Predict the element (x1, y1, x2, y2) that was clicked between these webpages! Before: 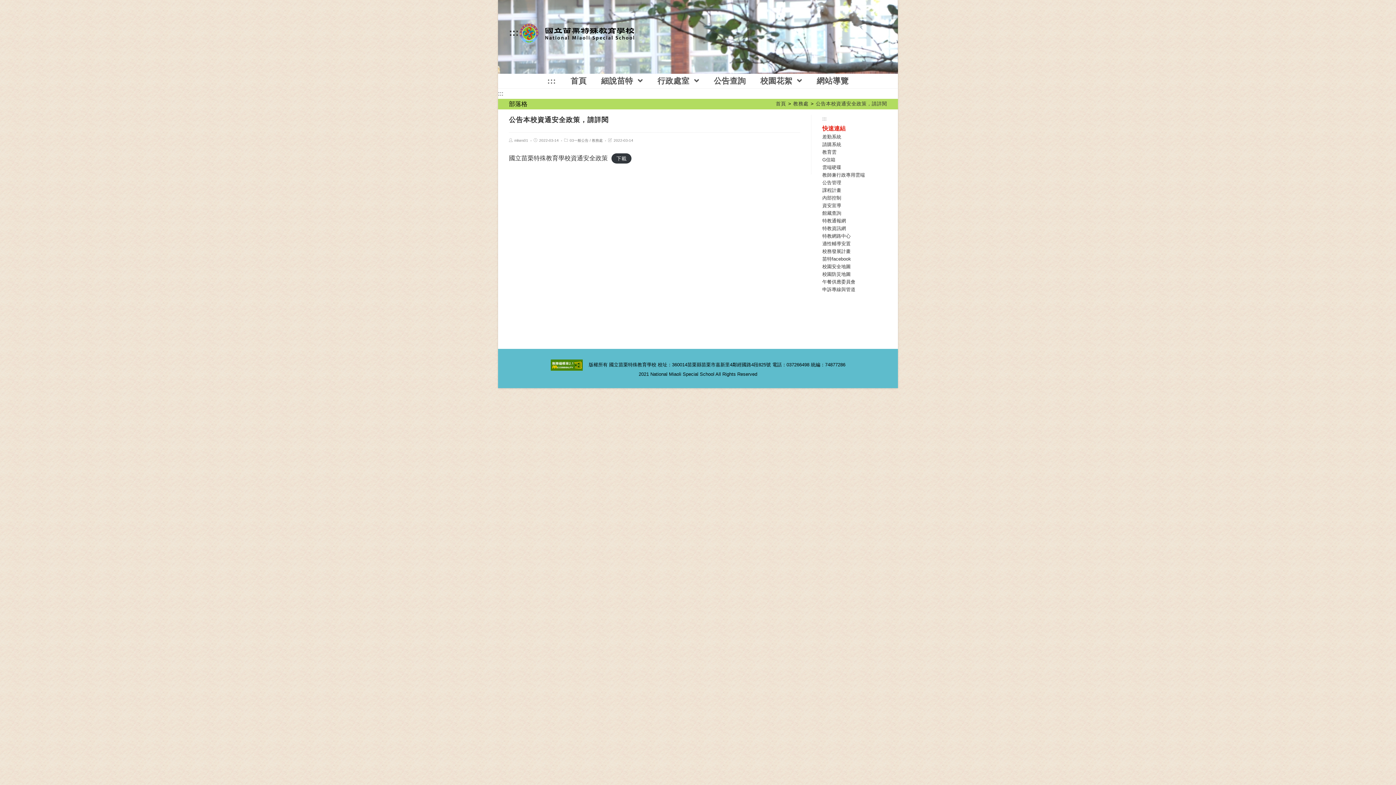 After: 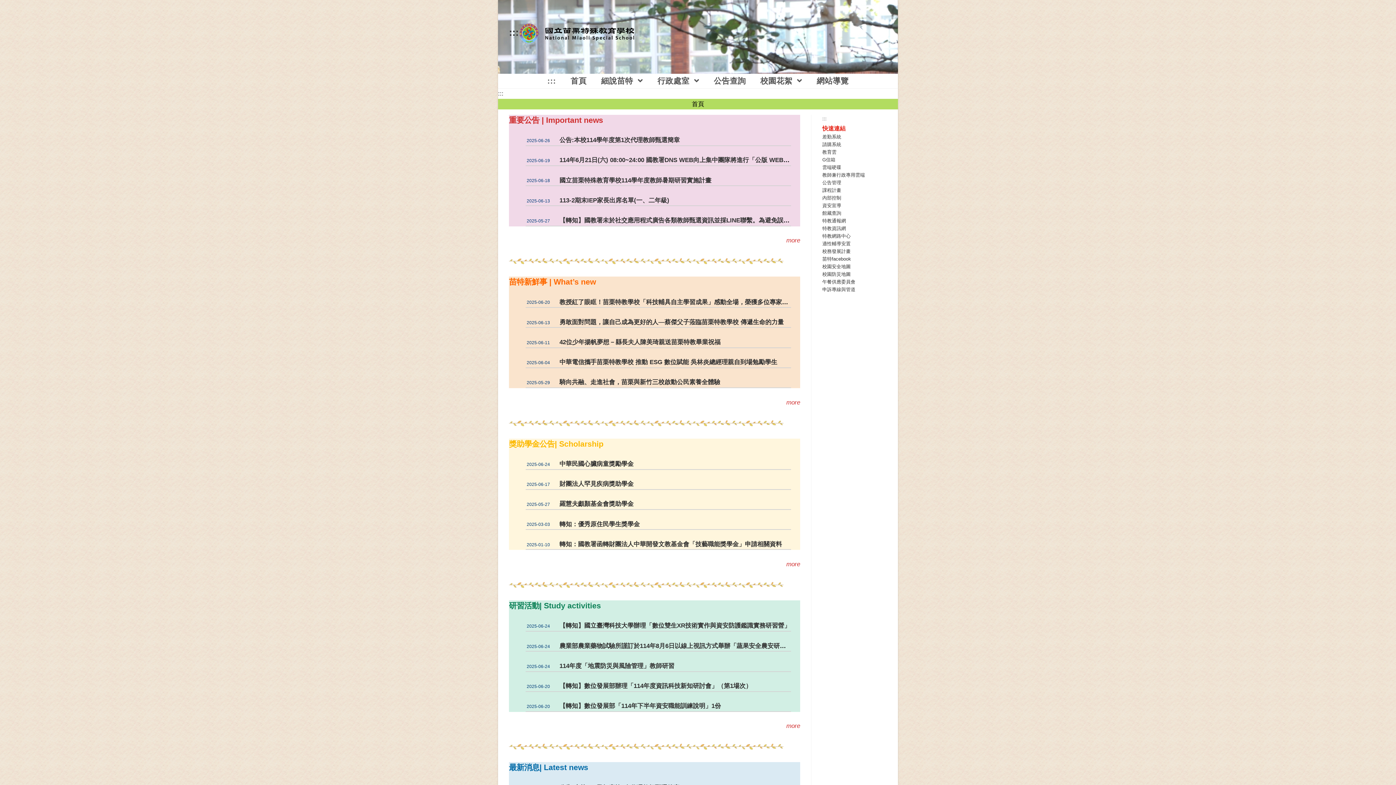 Action: bbox: (518, 26, 634, 38)